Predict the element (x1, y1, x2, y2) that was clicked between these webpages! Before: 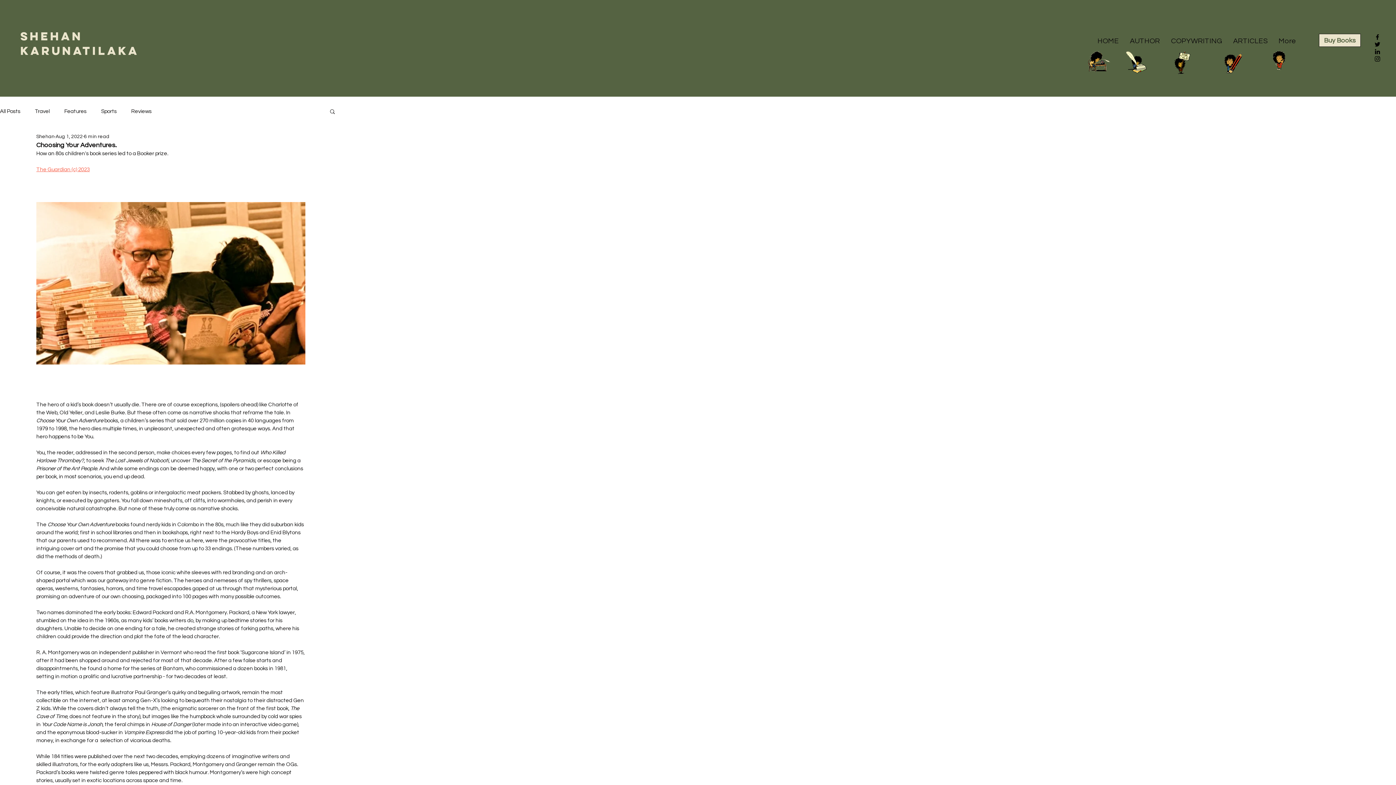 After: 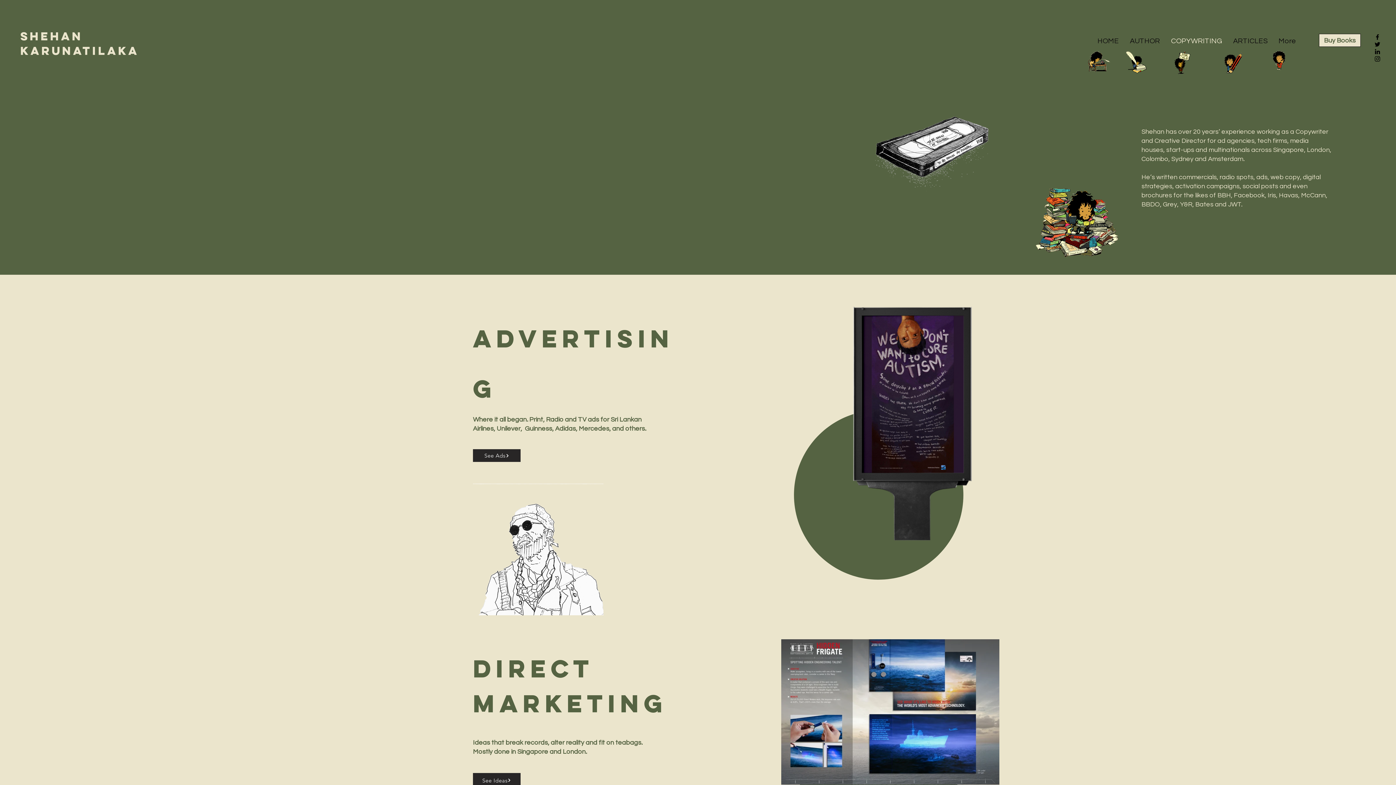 Action: label: COPYWRITING bbox: (1165, 37, 1228, 43)